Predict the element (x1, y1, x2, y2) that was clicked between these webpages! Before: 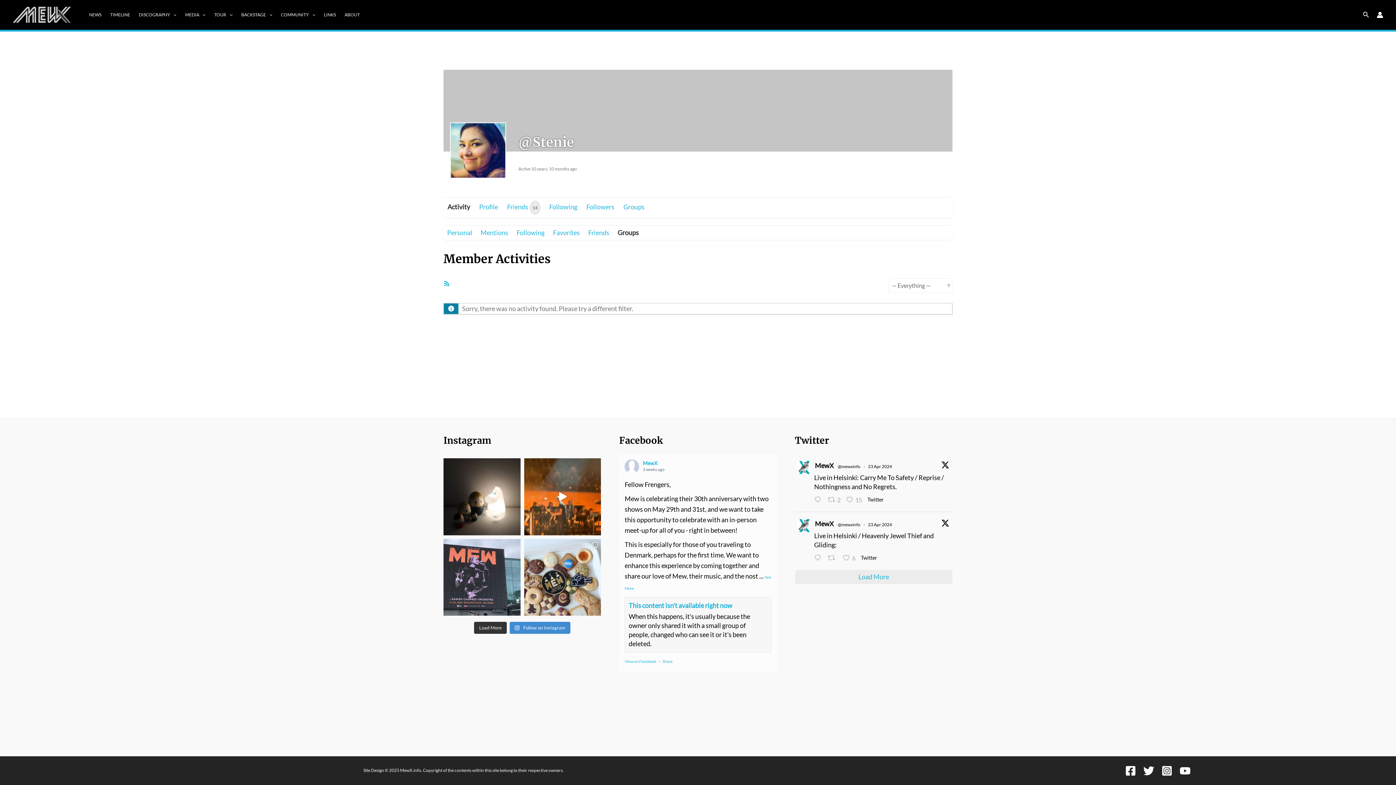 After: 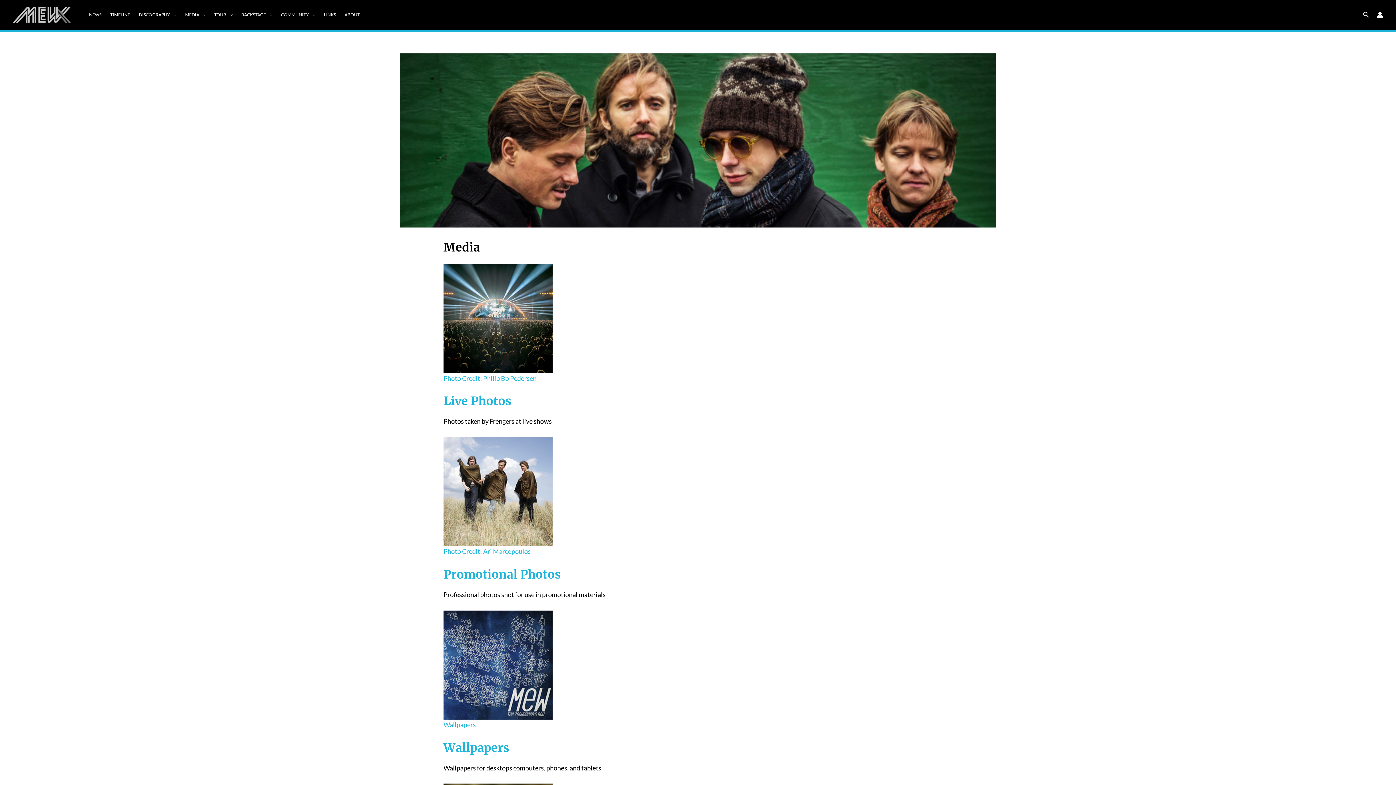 Action: label: MEDIA bbox: (180, 0, 209, 29)